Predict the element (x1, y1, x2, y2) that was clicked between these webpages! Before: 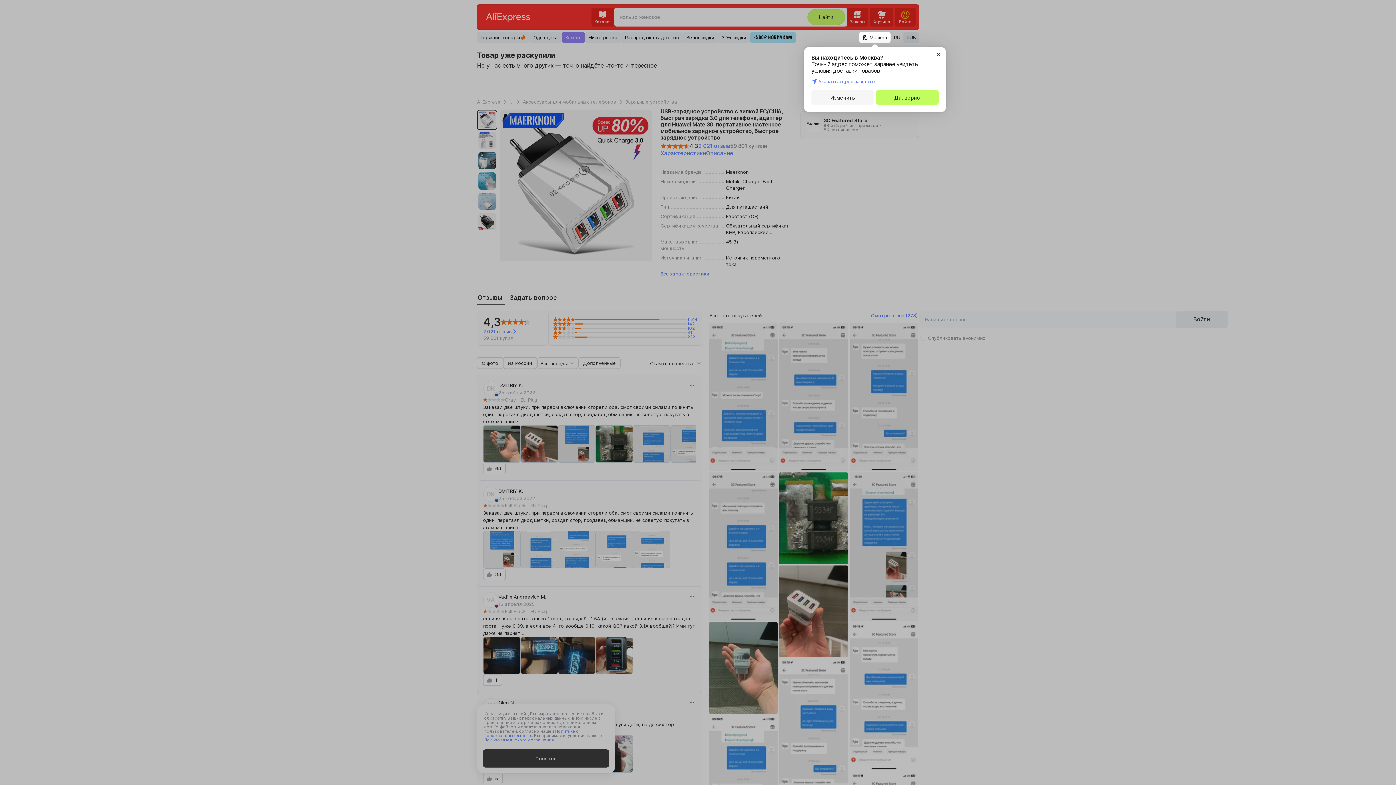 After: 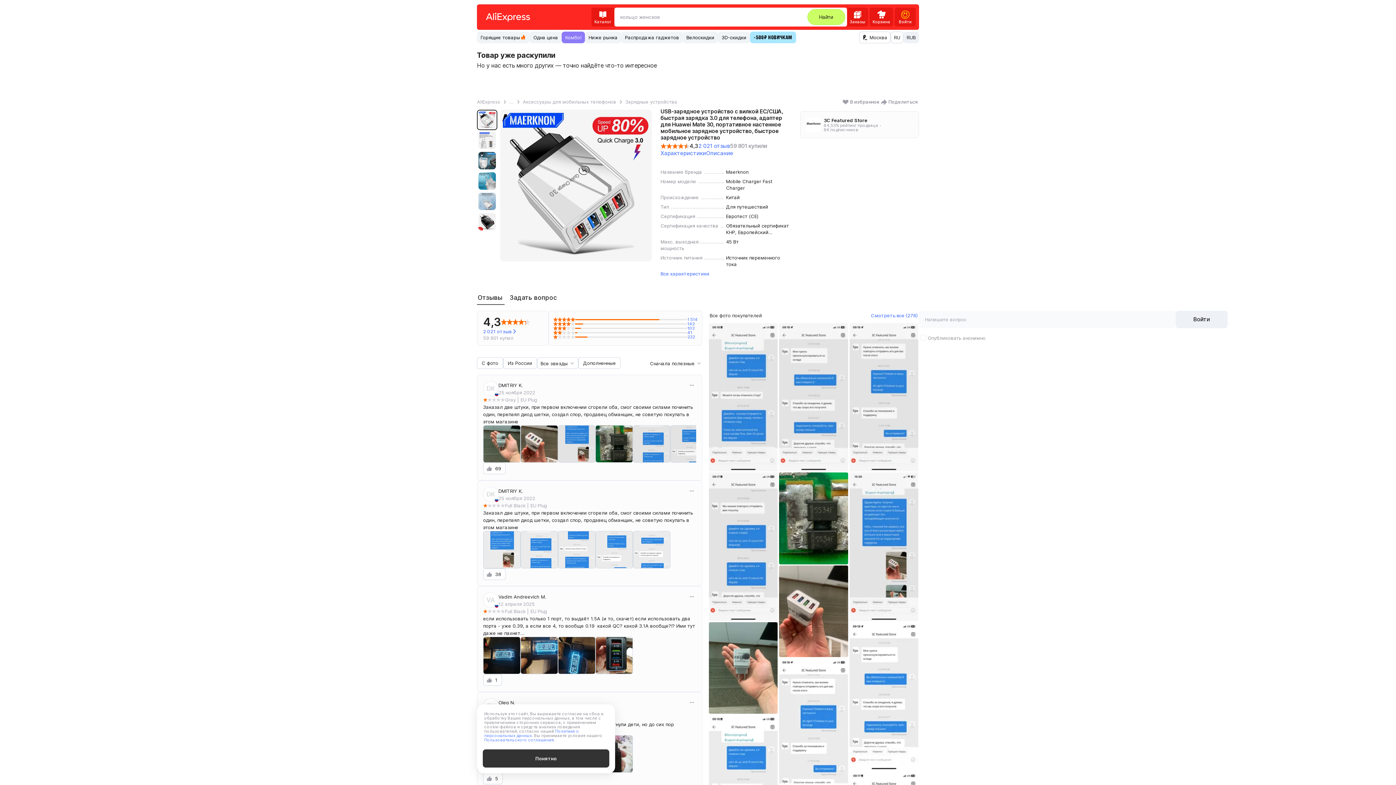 Action: label: Да, верно bbox: (876, 90, 938, 104)